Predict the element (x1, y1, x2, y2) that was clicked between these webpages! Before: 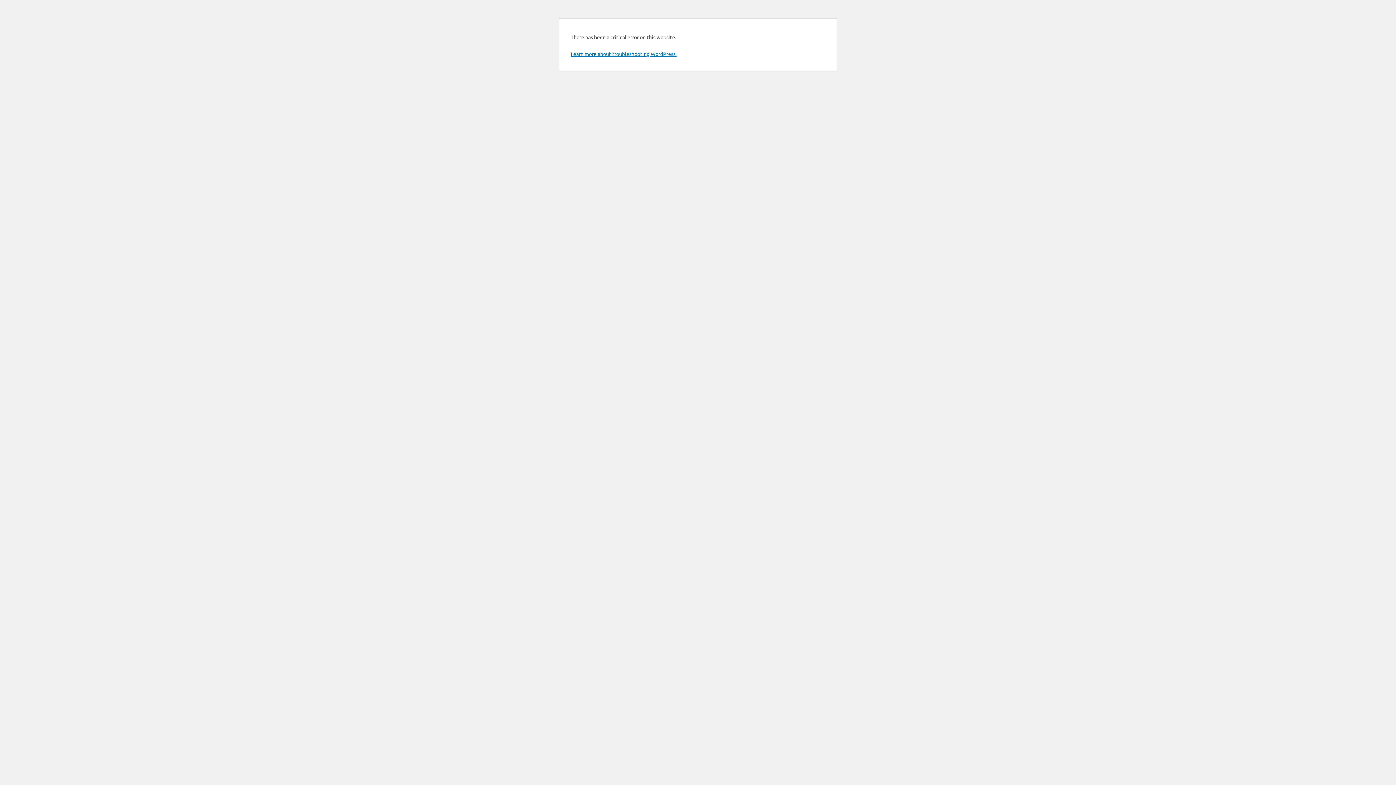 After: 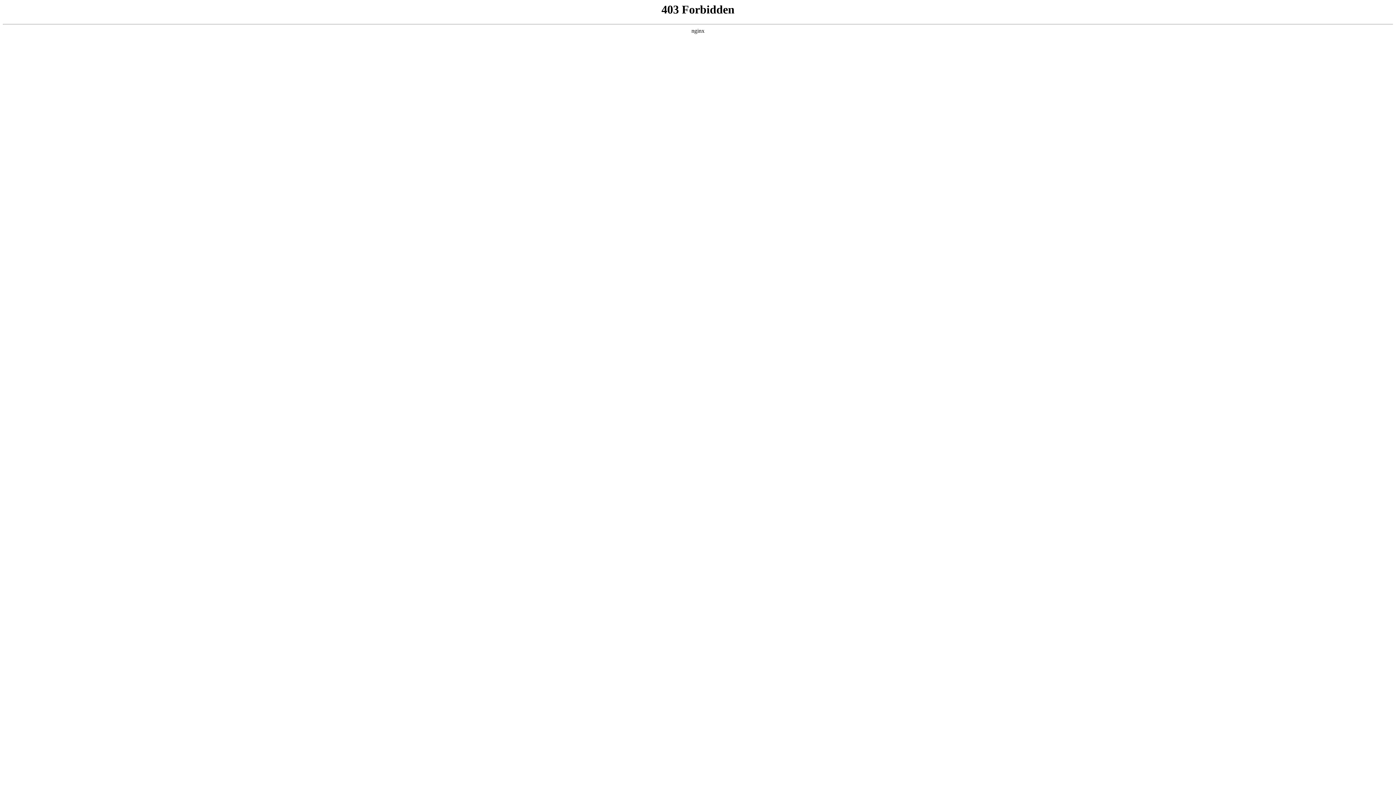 Action: bbox: (570, 50, 676, 57) label: Learn more about troubleshooting WordPress.